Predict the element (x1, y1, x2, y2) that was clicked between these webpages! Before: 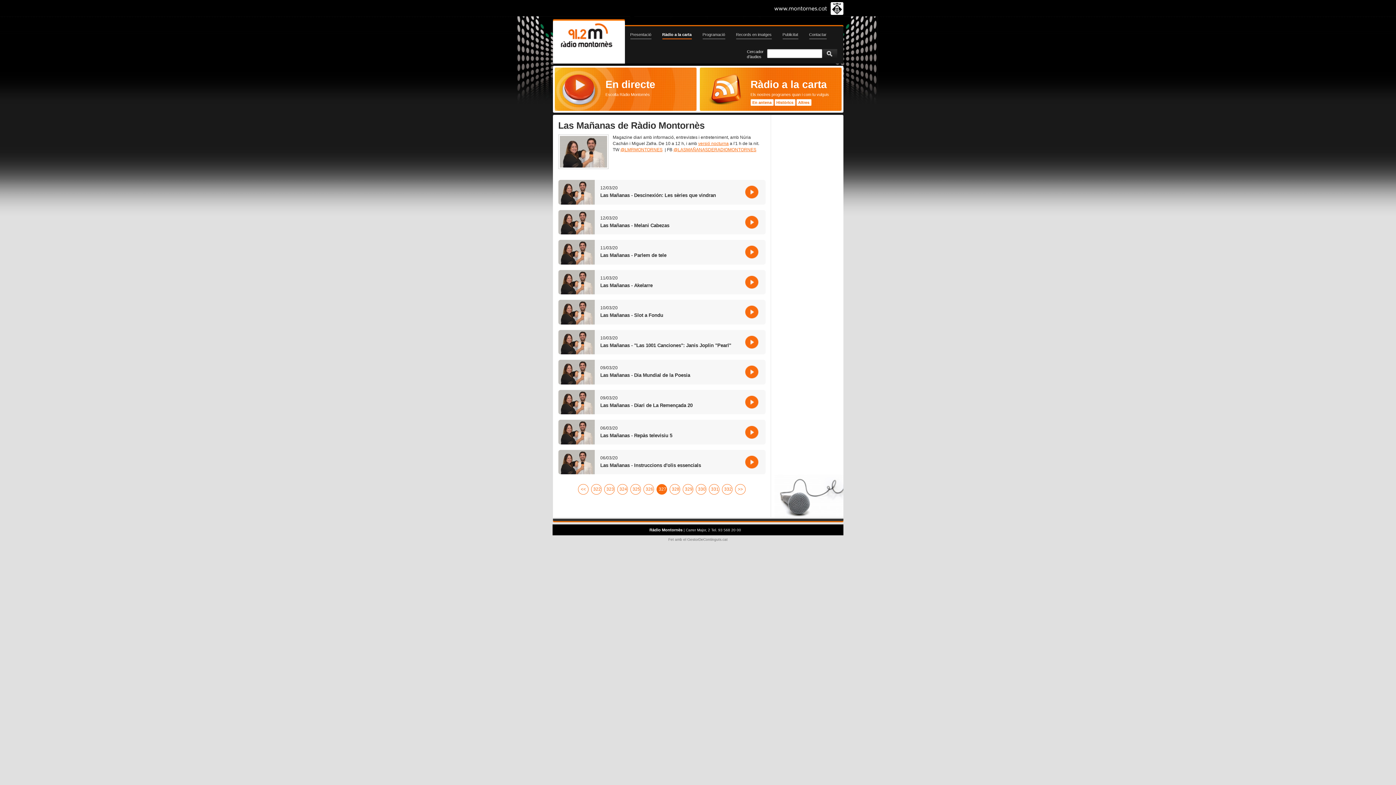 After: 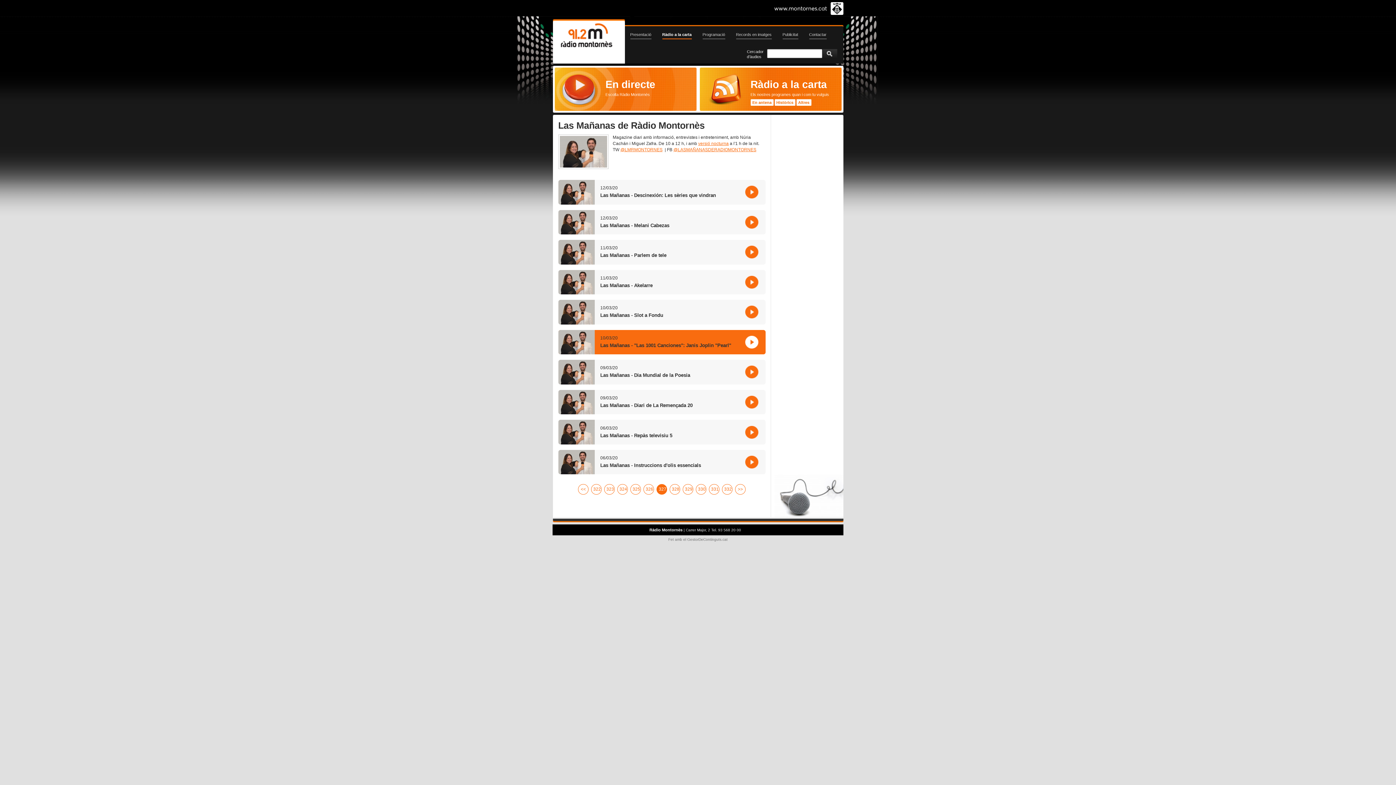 Action: bbox: (558, 330, 765, 354) label: 10/03/20

Las Mañanas - "Las 1001 Canciones": Janis Joplin "Pearl"